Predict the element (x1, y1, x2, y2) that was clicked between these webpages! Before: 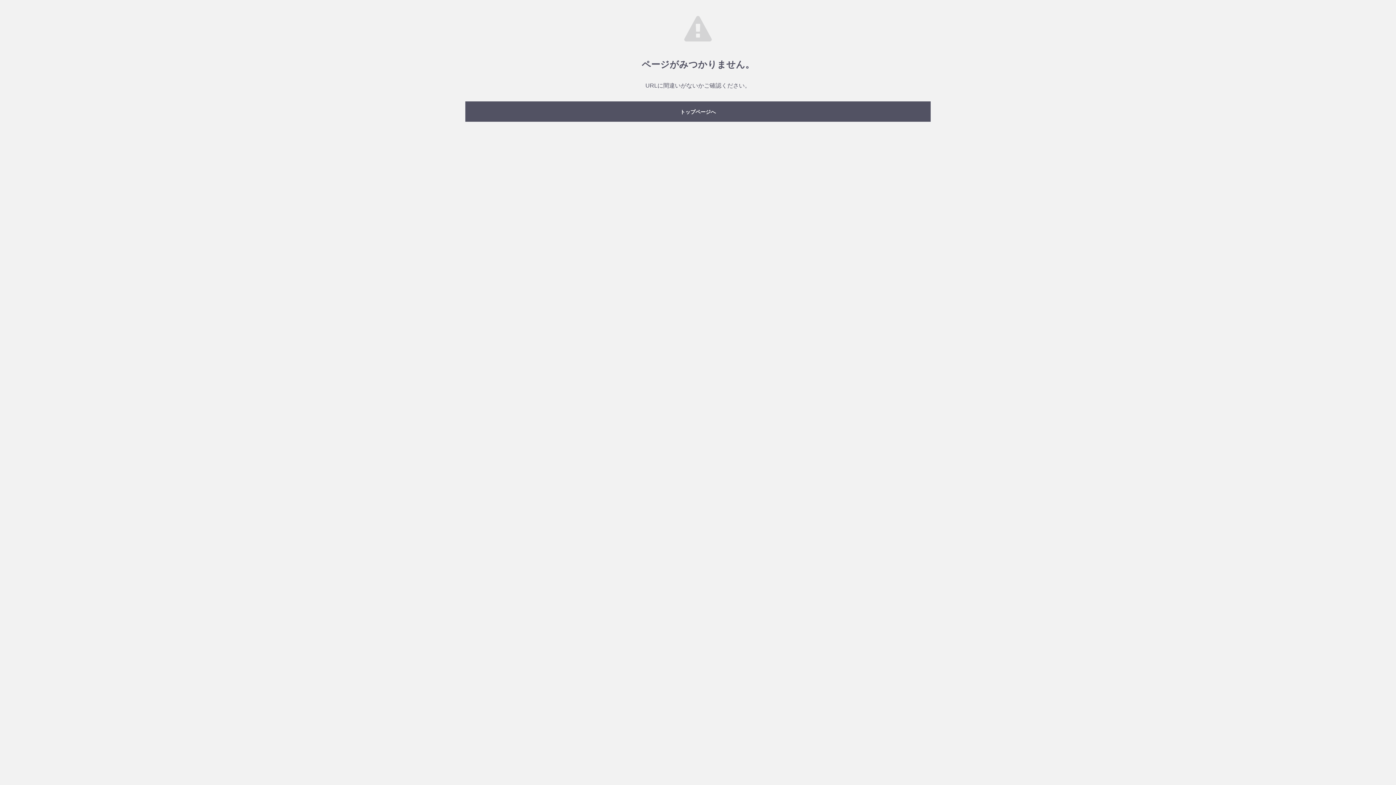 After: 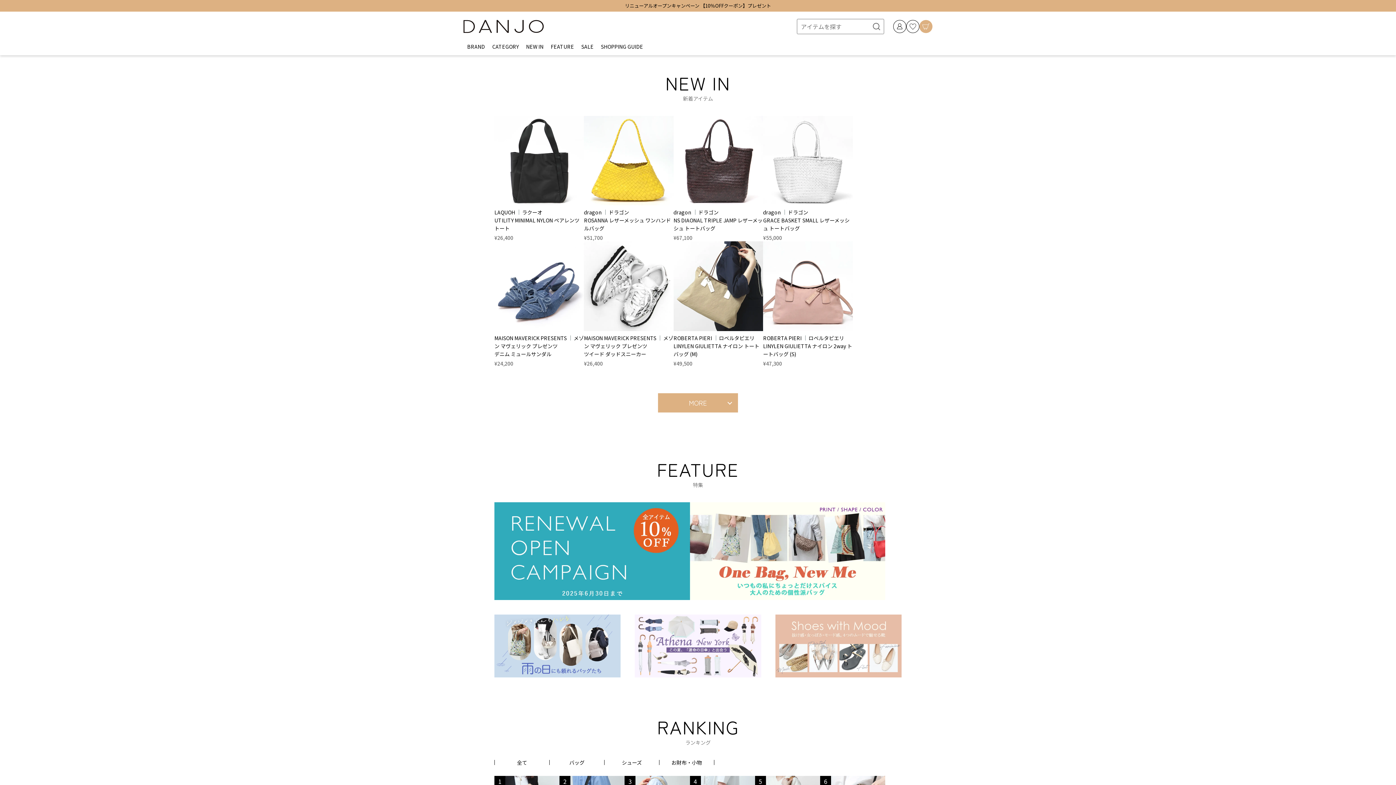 Action: bbox: (465, 101, 930, 121) label: トップページへ